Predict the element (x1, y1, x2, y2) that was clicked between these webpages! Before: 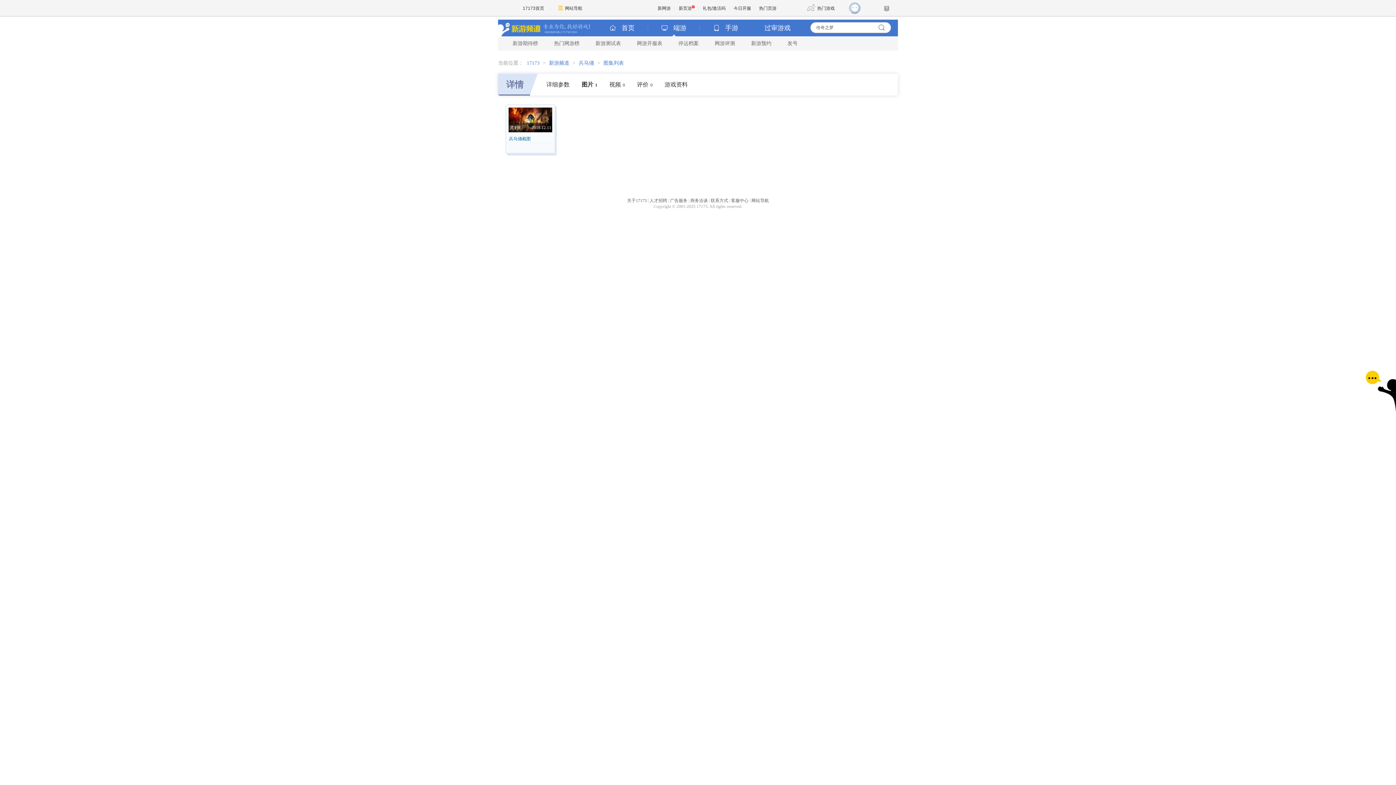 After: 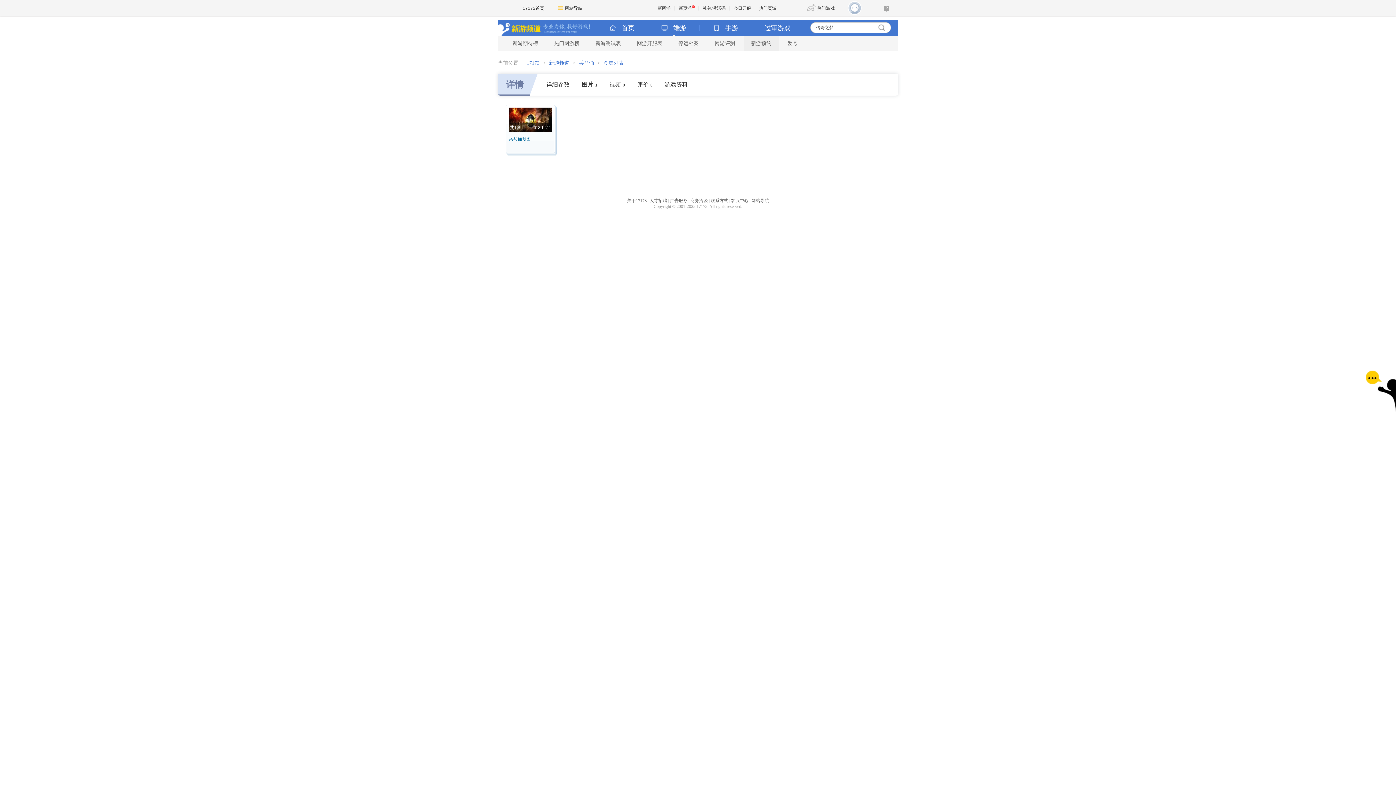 Action: label: 新游预约 bbox: (744, 36, 778, 50)